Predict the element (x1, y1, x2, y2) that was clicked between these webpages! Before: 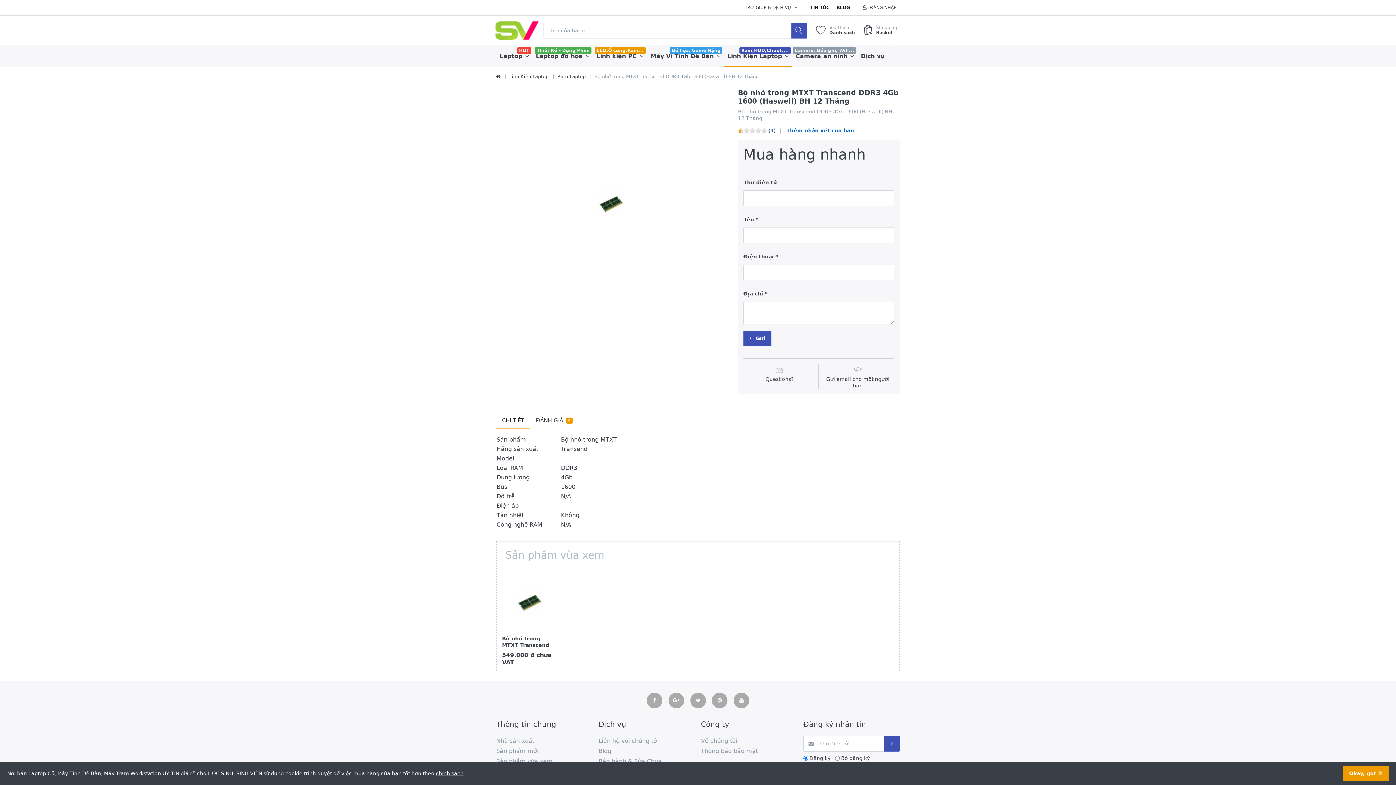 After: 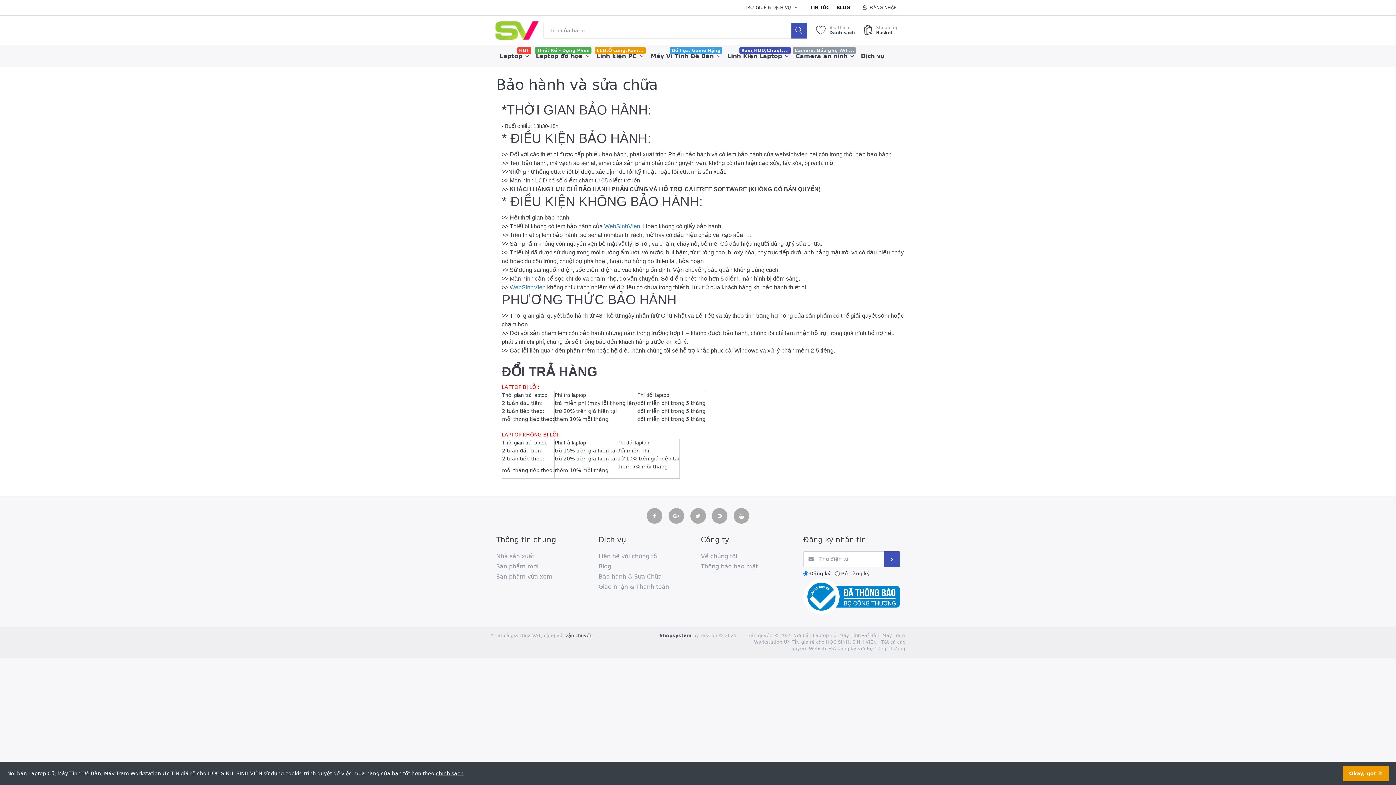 Action: label: Bảo hành & Sửa Chữa bbox: (598, 756, 695, 766)